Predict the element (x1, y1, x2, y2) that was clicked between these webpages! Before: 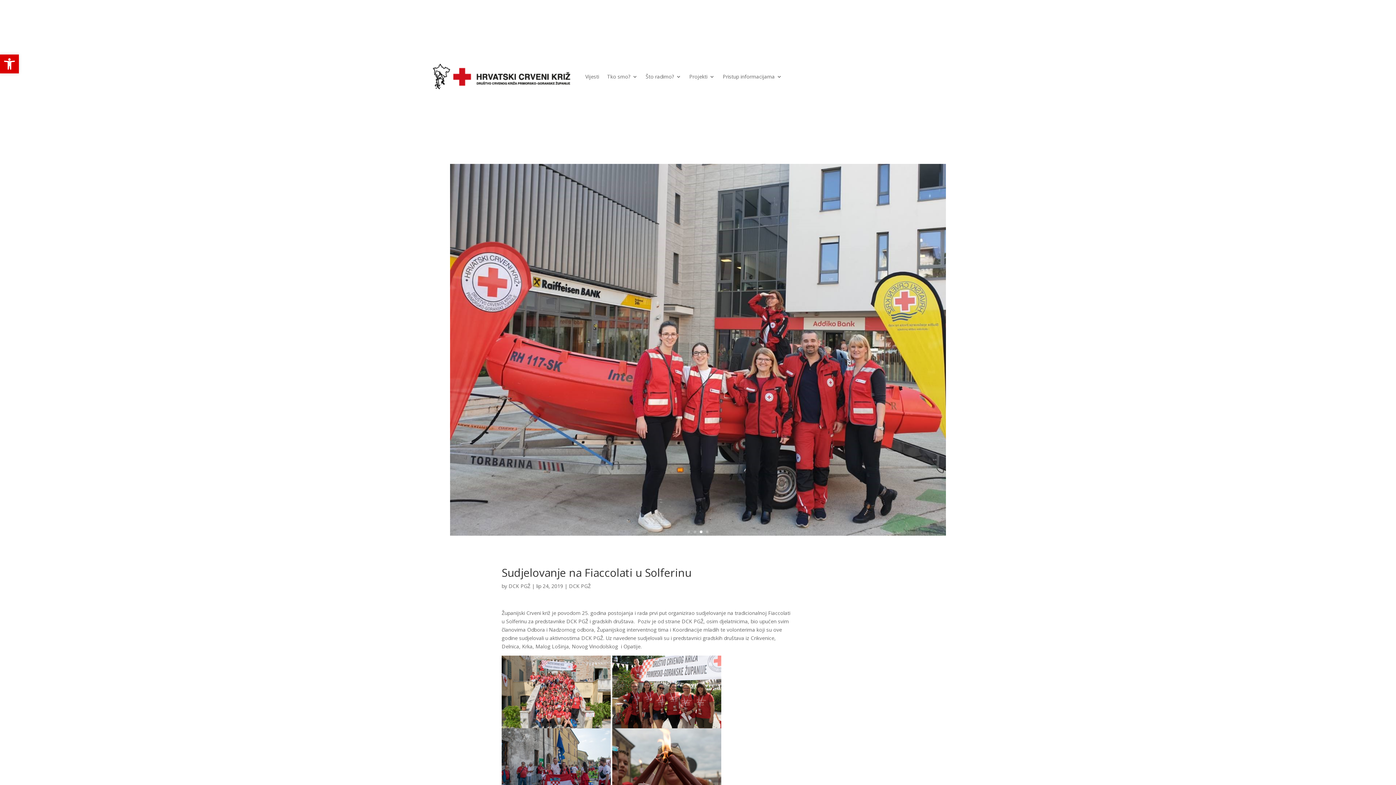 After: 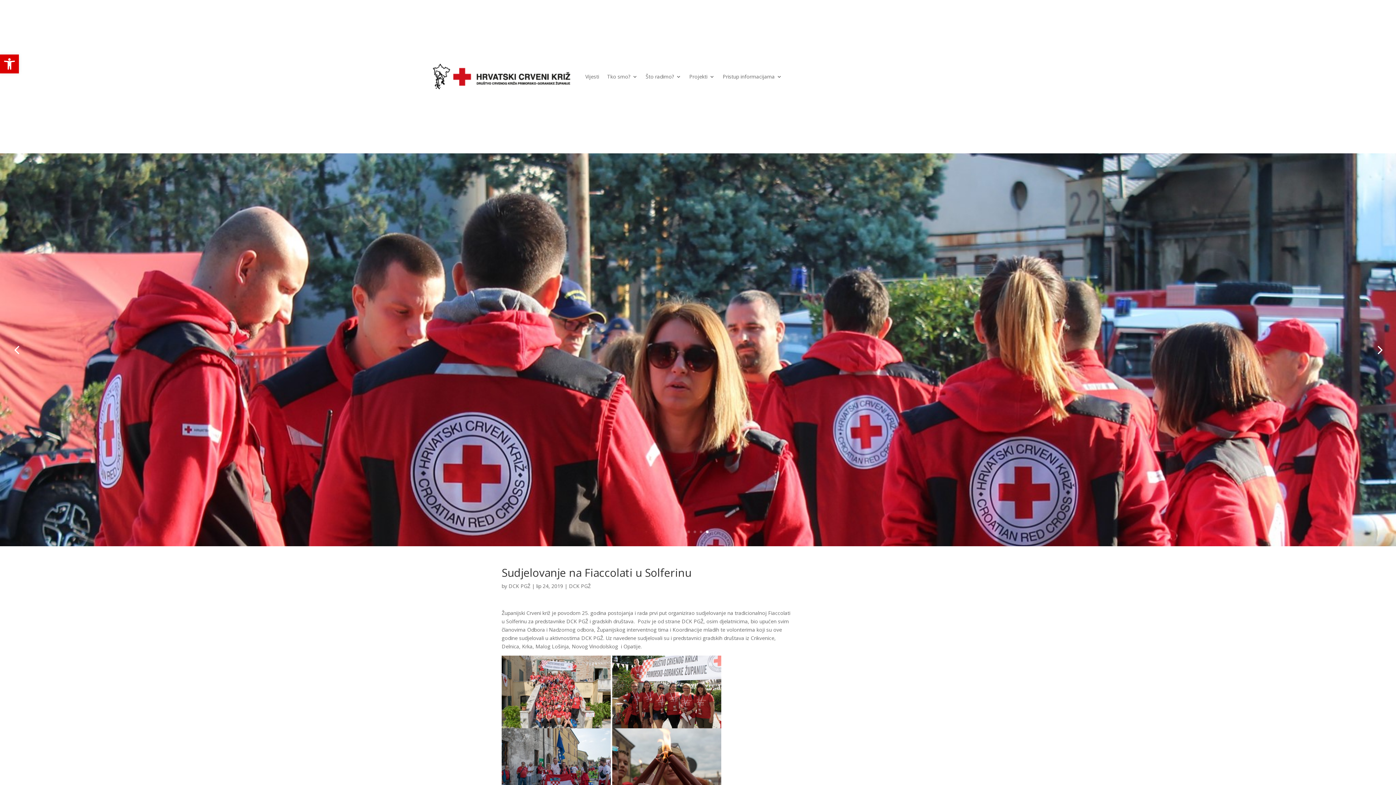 Action: bbox: (706, 530, 708, 533) label: 4